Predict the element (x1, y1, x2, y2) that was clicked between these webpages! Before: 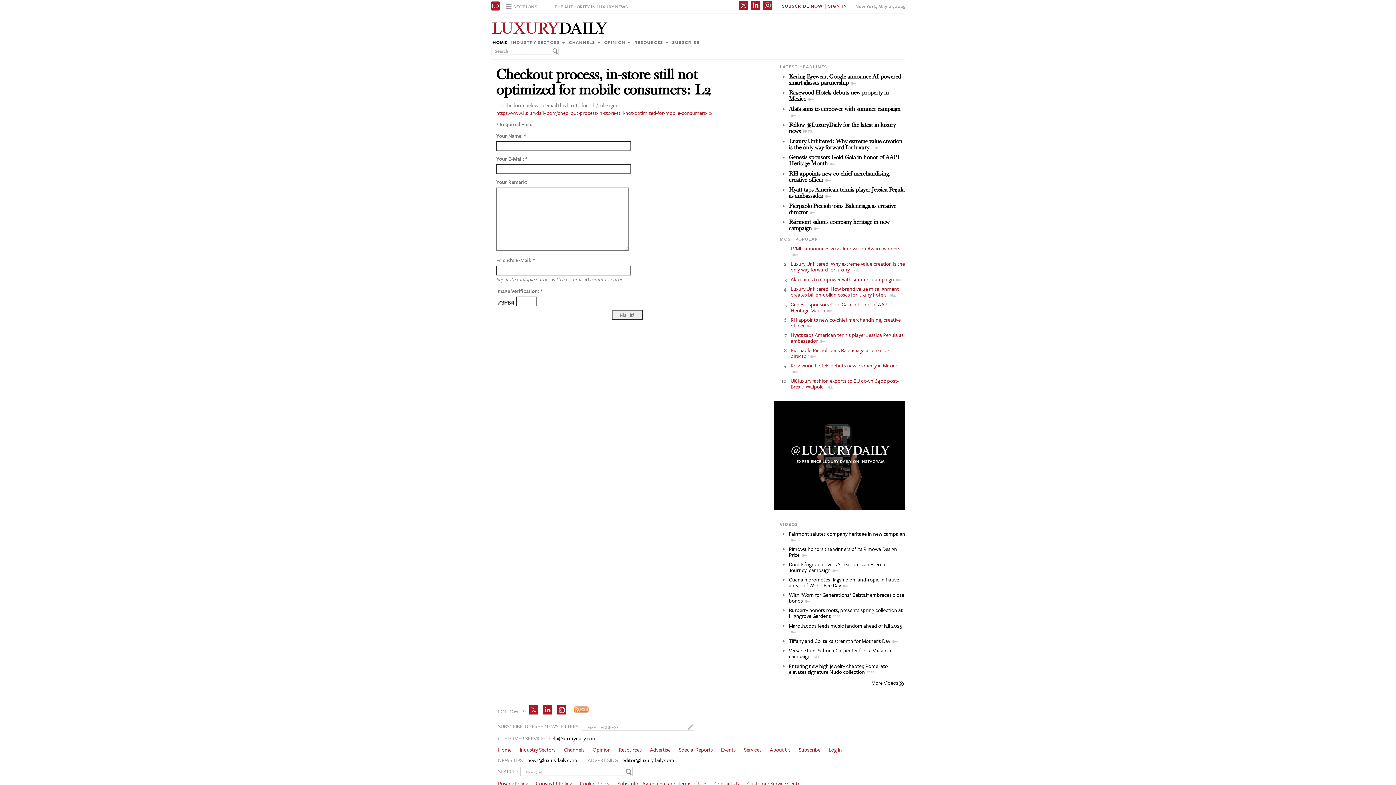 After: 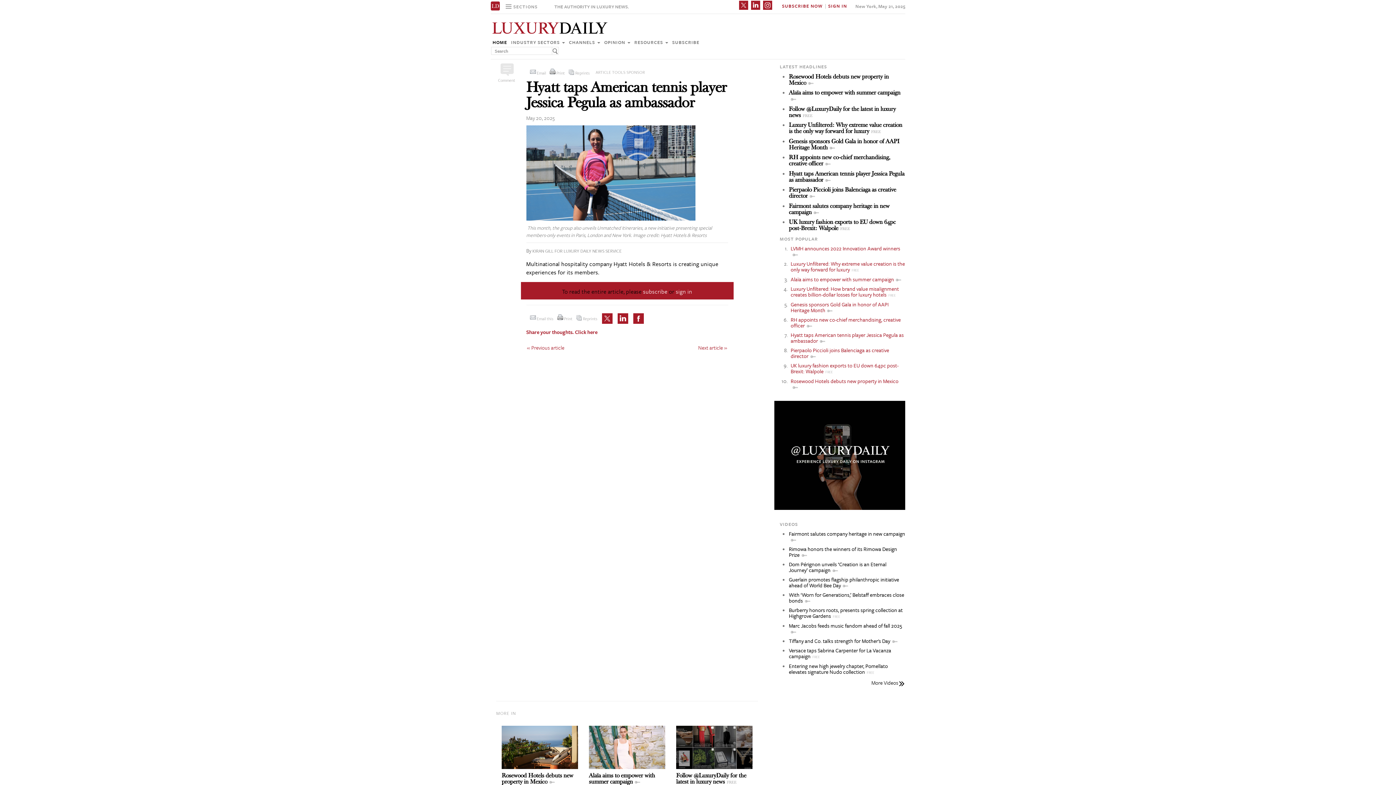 Action: bbox: (789, 186, 904, 199) label: Hyatt taps American tennis player Jessica Pegula as ambassador